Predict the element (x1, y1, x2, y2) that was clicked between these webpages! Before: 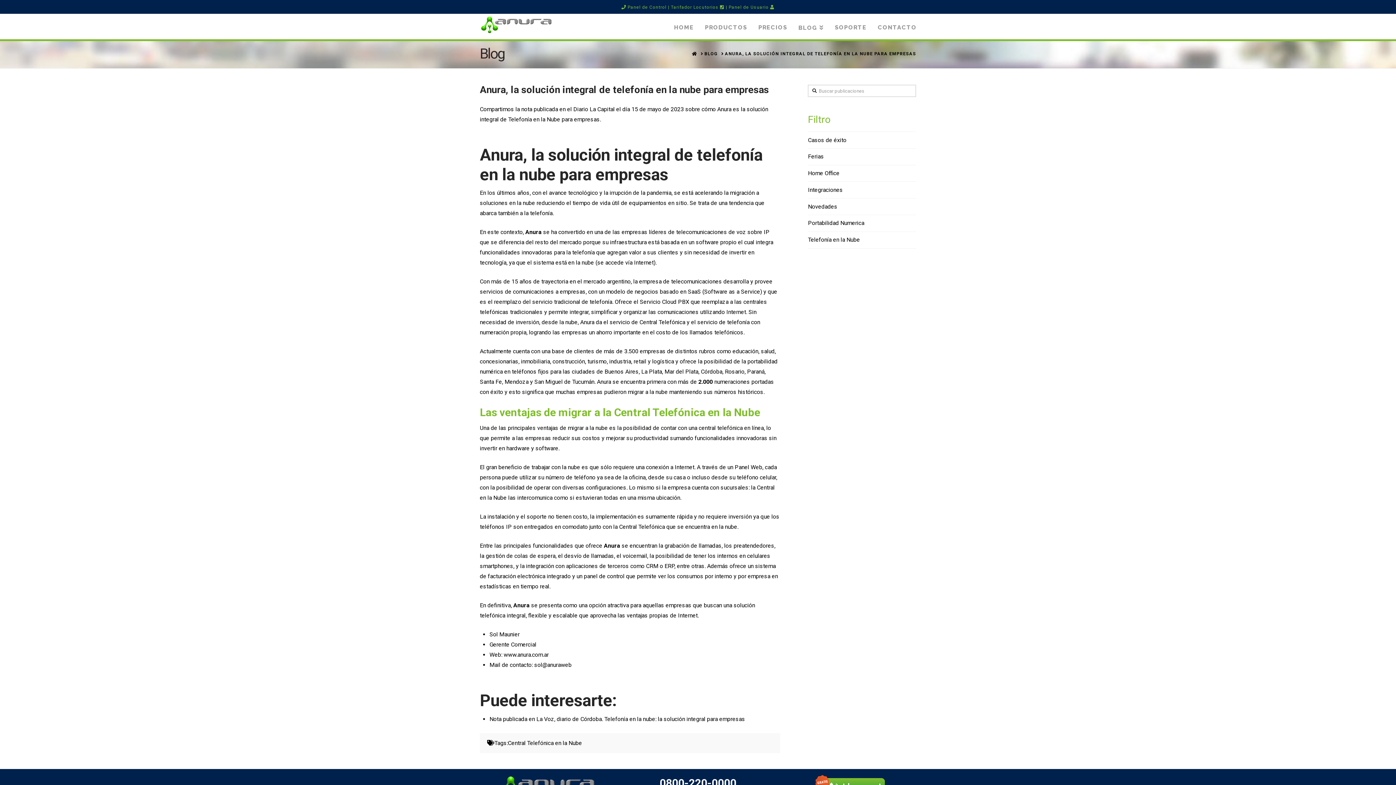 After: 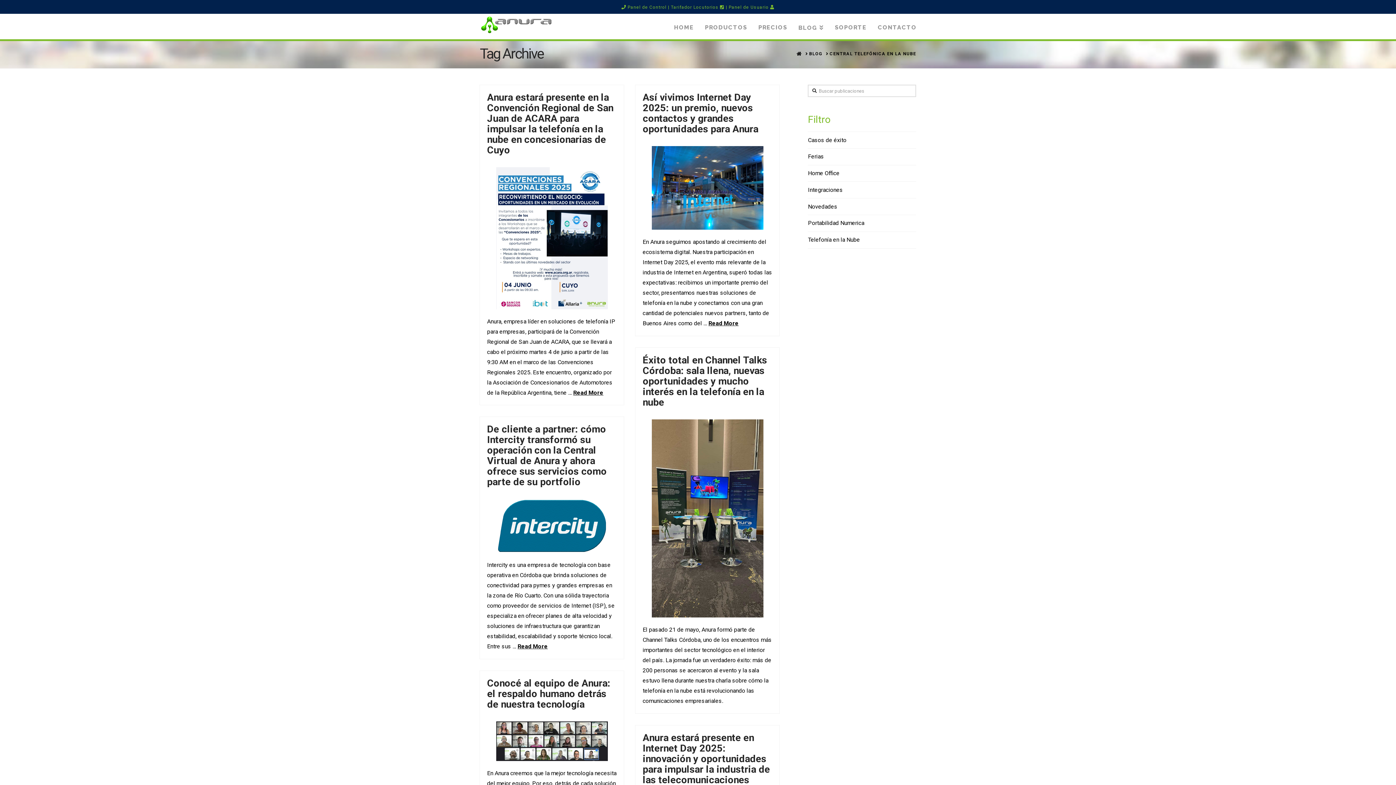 Action: label: Central Telefónica en la Nube bbox: (508, 739, 582, 746)